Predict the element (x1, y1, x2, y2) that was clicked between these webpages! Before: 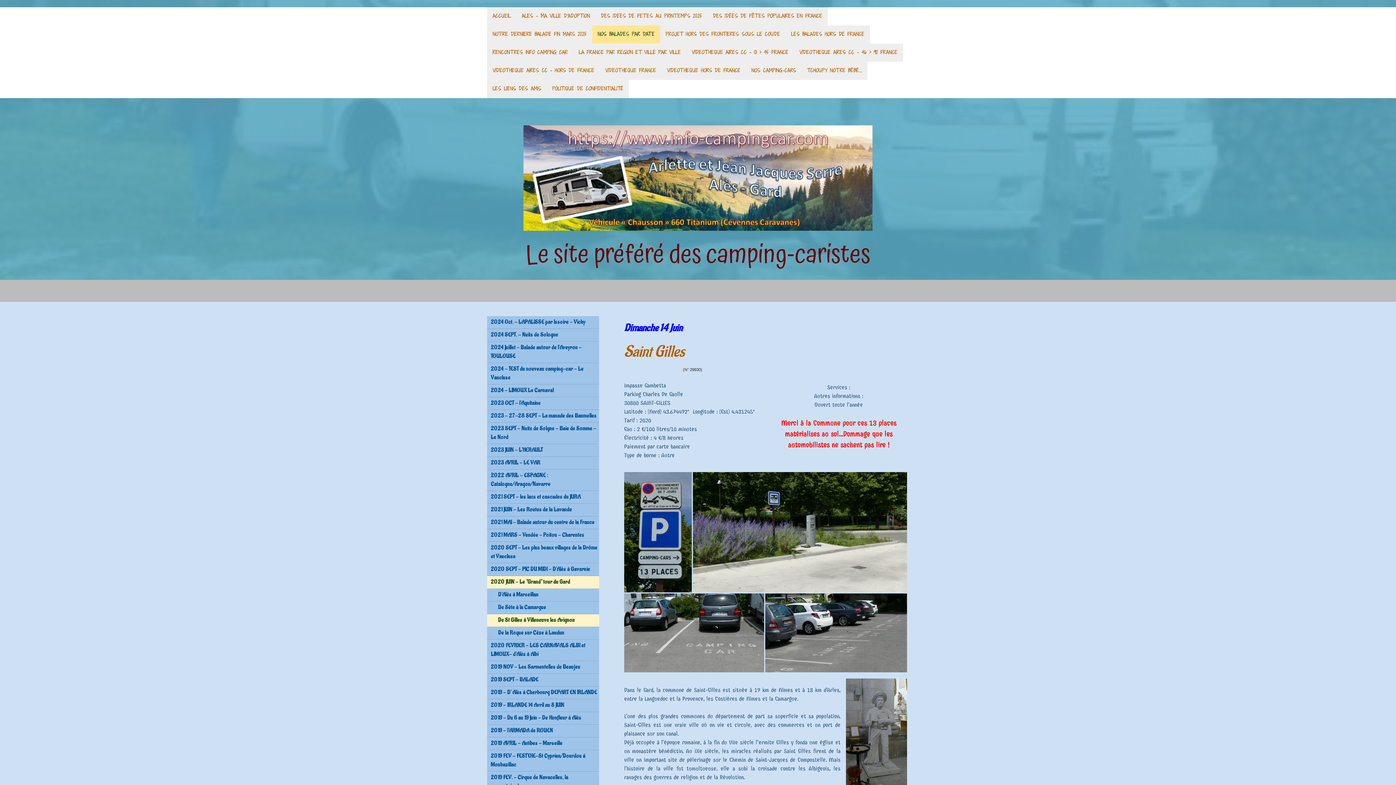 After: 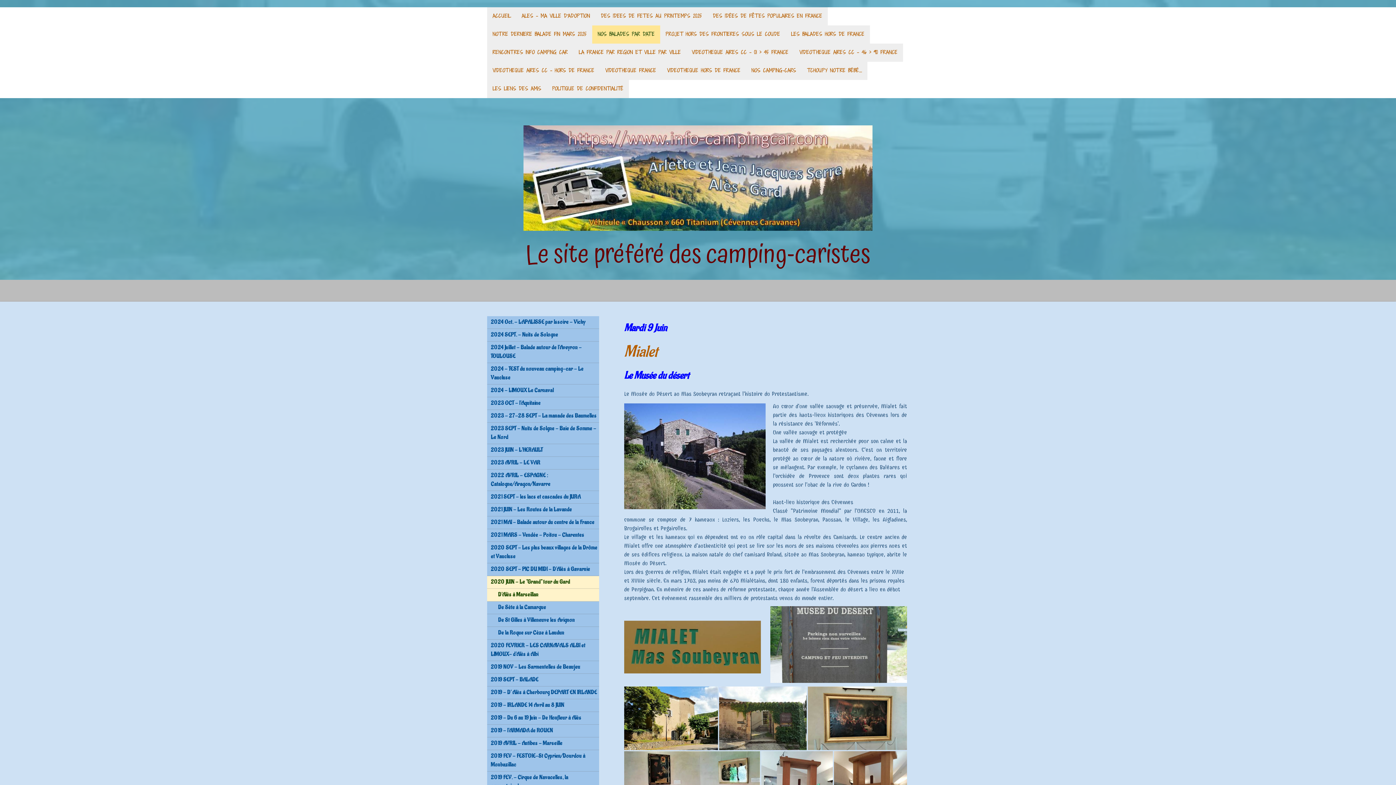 Action: bbox: (487, 589, 599, 601) label: D'Alès à Marseillan